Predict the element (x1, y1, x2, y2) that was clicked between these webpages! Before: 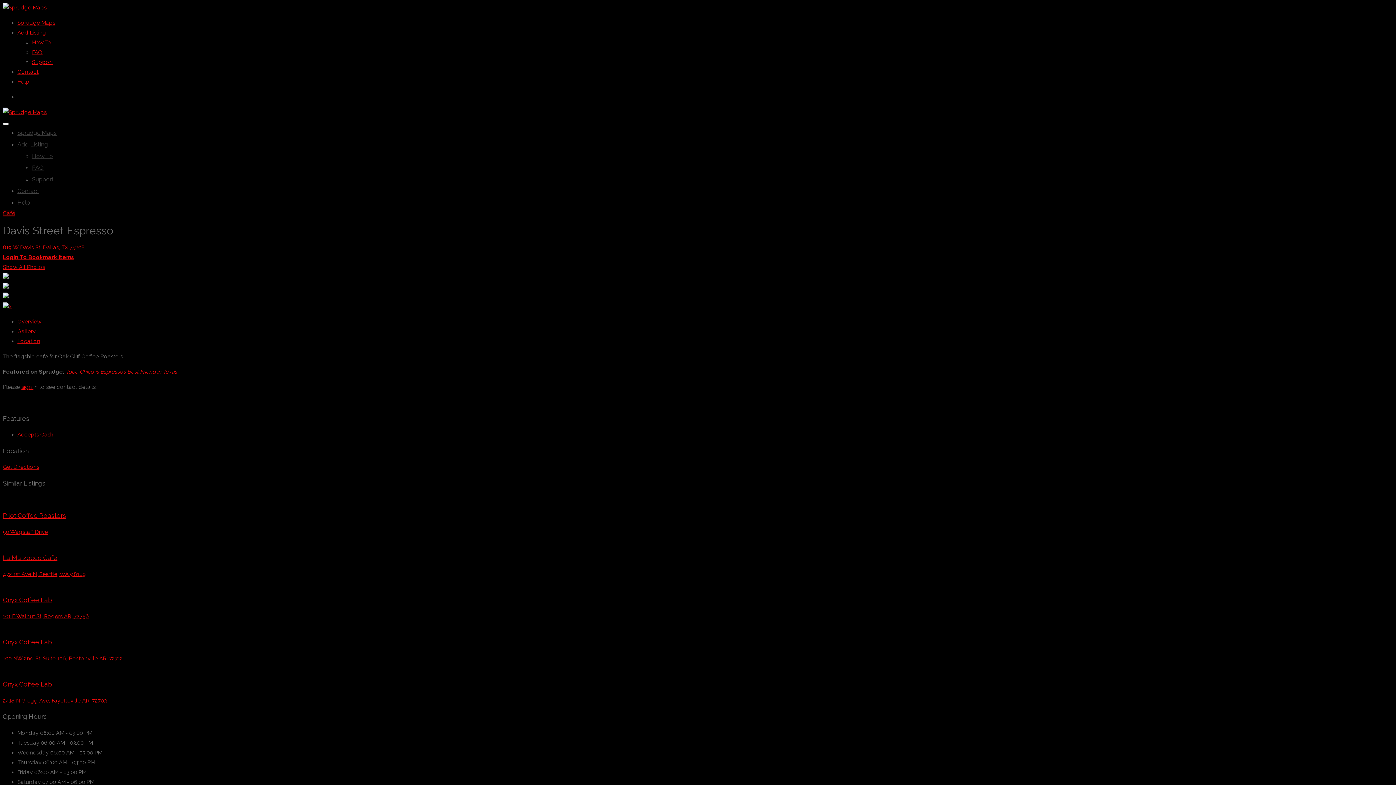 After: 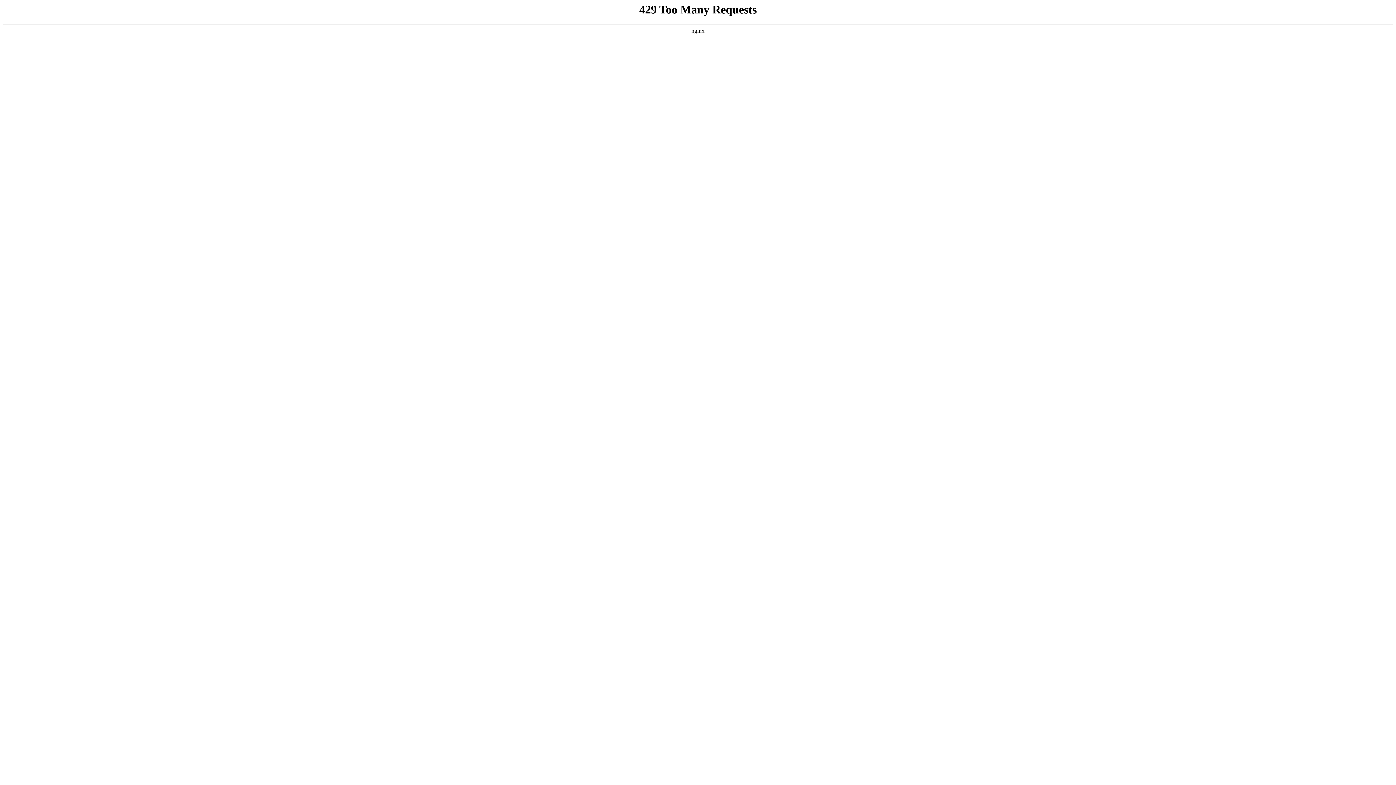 Action: bbox: (21, 384, 33, 390) label: sign 